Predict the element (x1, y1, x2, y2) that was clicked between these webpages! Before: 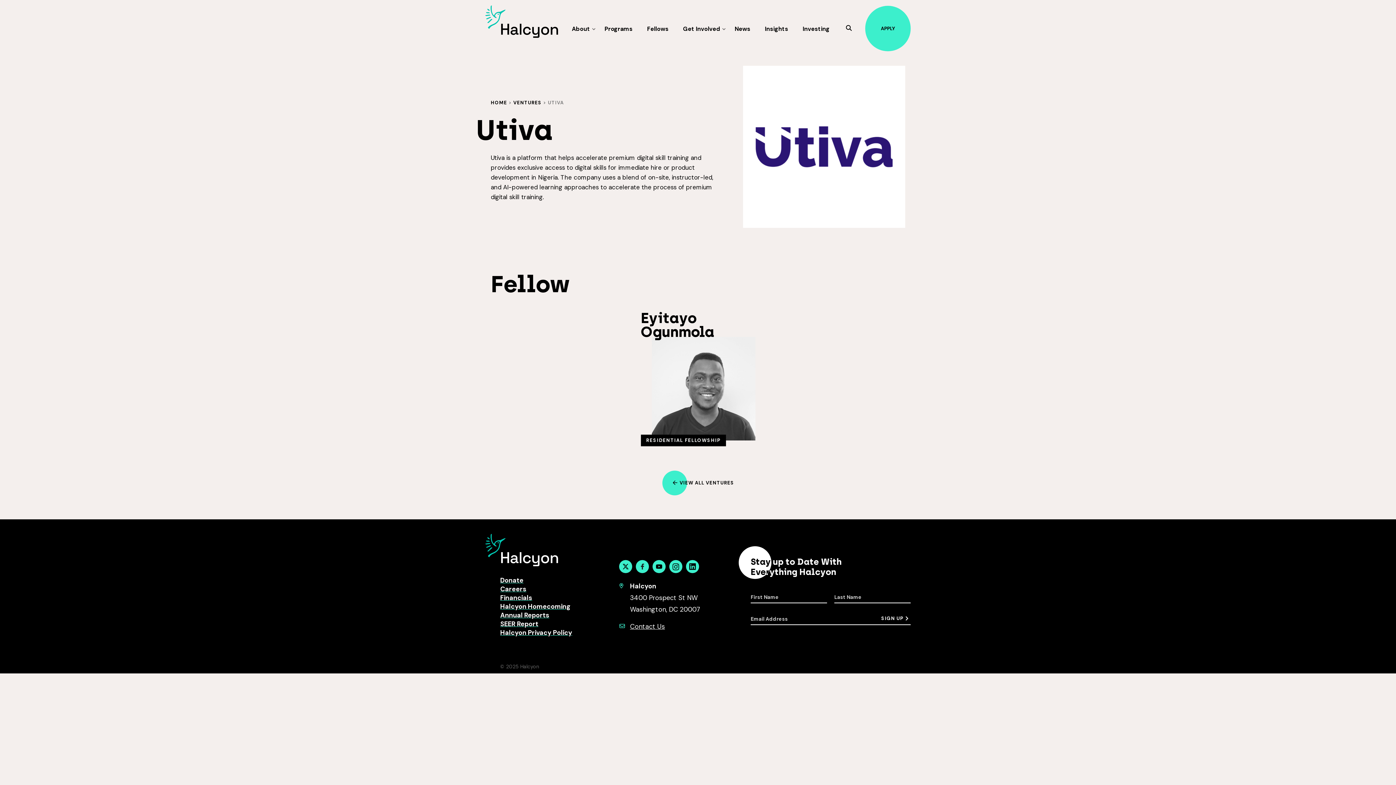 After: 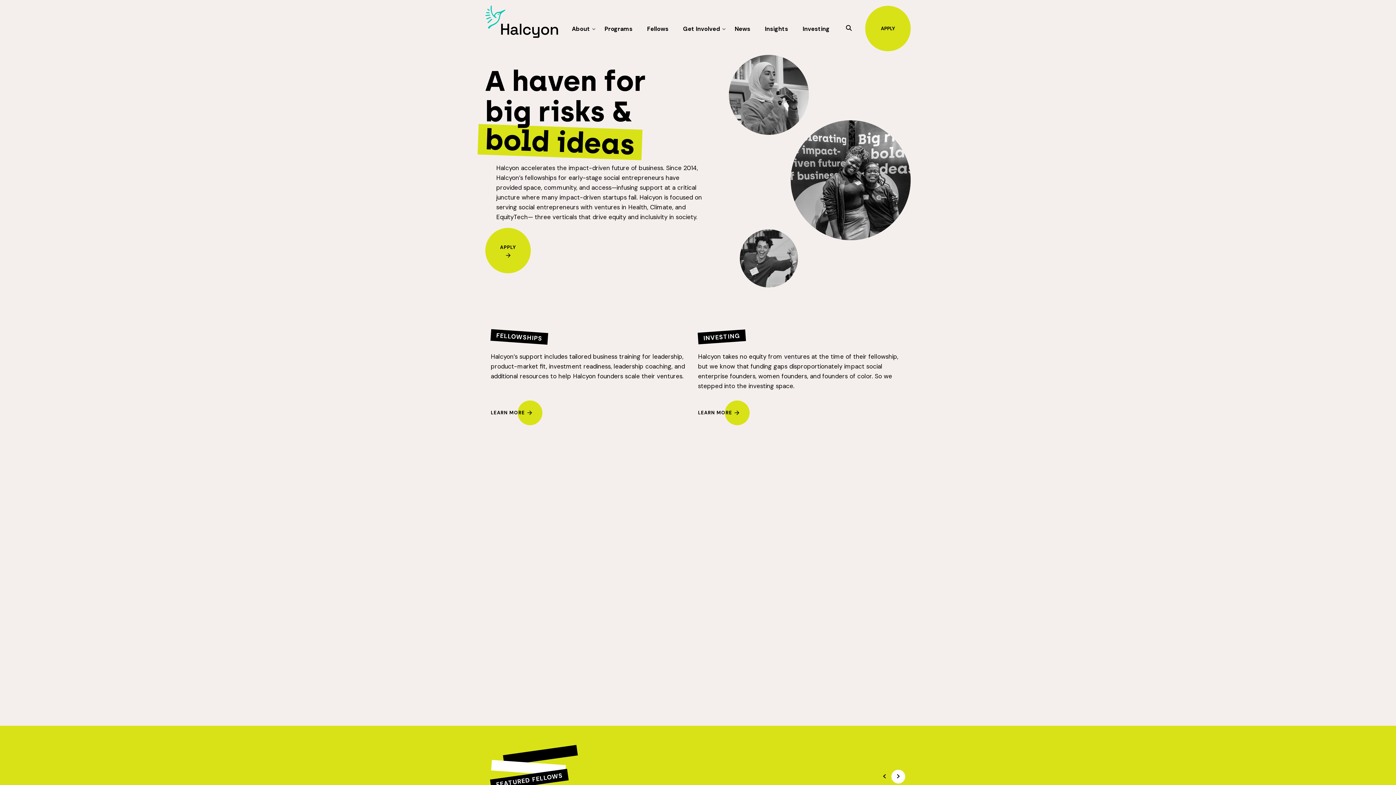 Action: label: Halcyon Homepage bbox: (485, 32, 558, 39)